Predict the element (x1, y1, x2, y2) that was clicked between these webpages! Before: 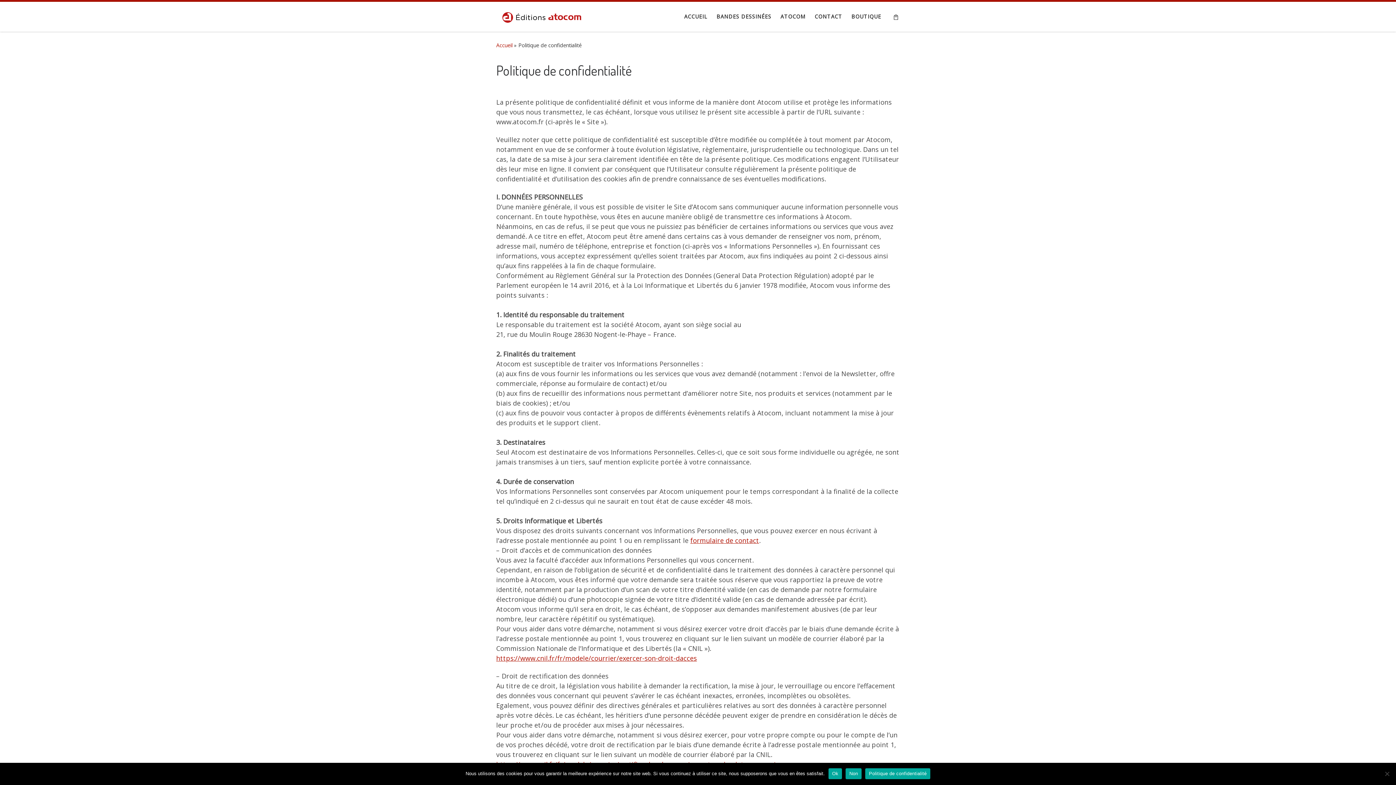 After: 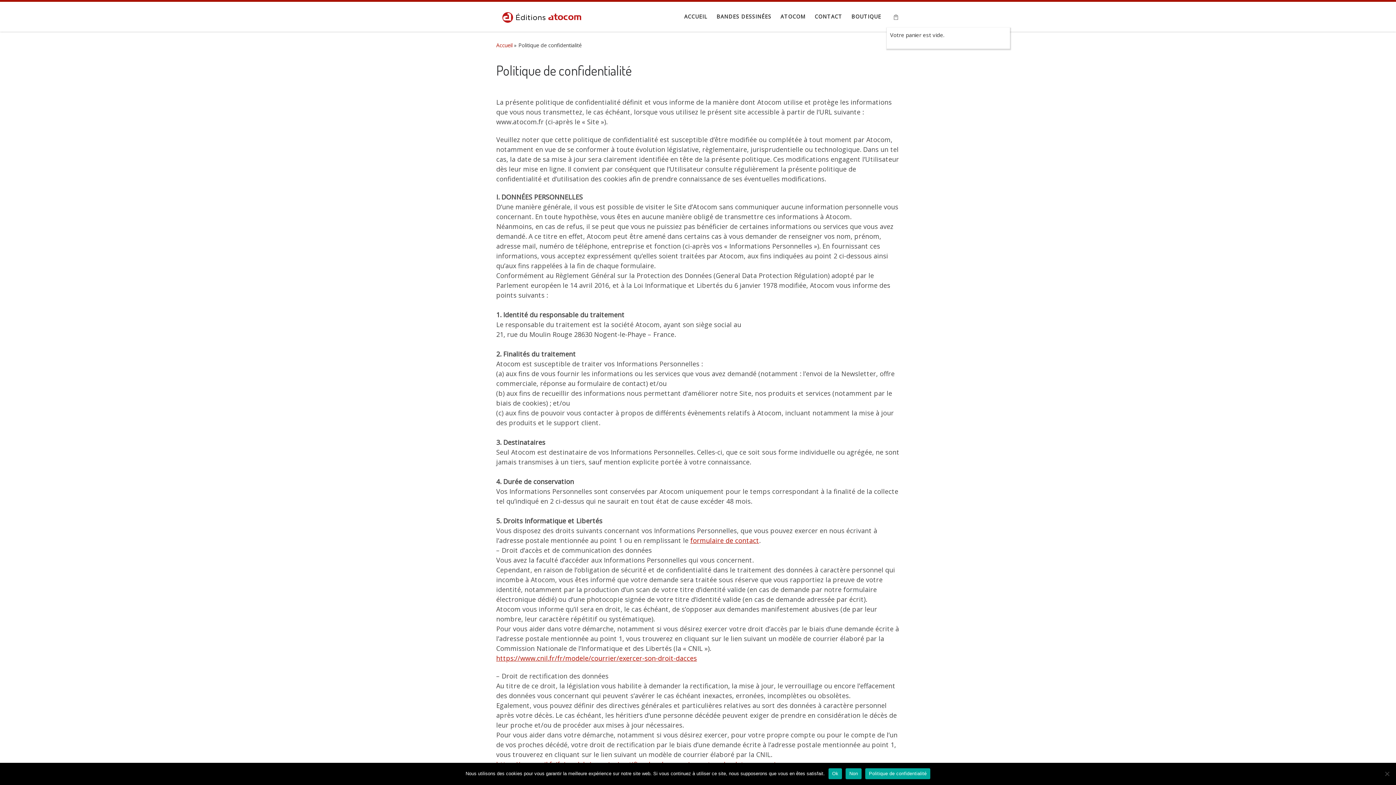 Action: bbox: (886, 5, 905, 27)